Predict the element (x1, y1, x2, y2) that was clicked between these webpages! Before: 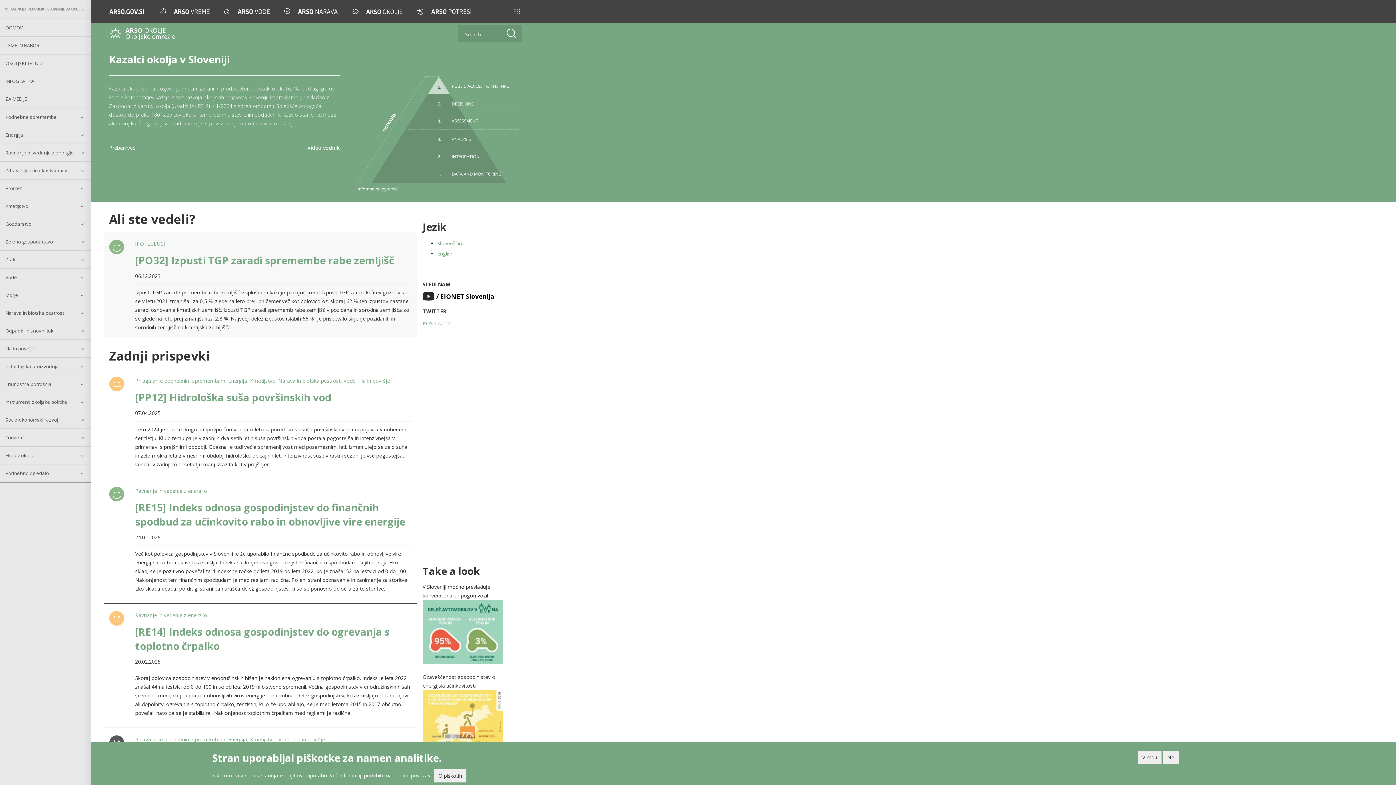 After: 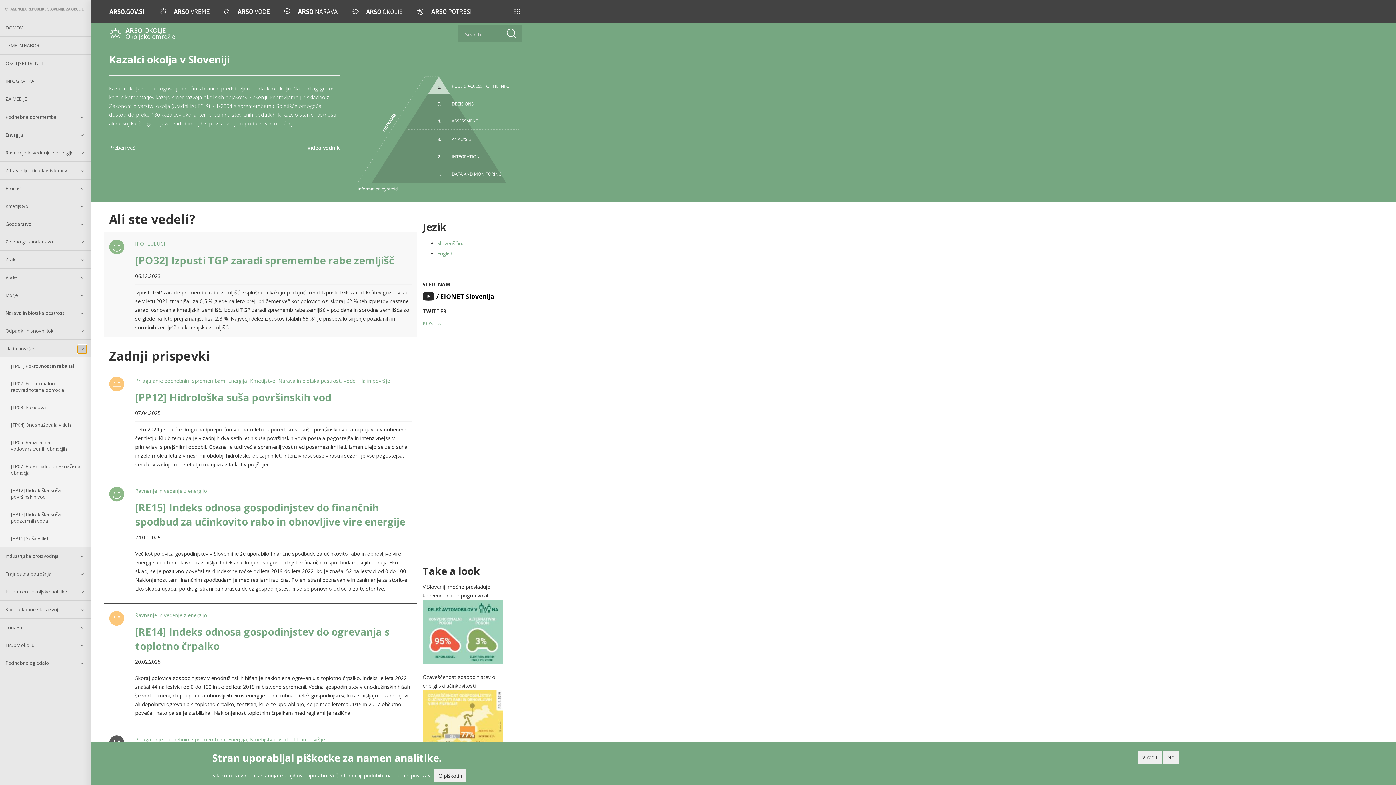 Action: bbox: (77, 344, 86, 353)